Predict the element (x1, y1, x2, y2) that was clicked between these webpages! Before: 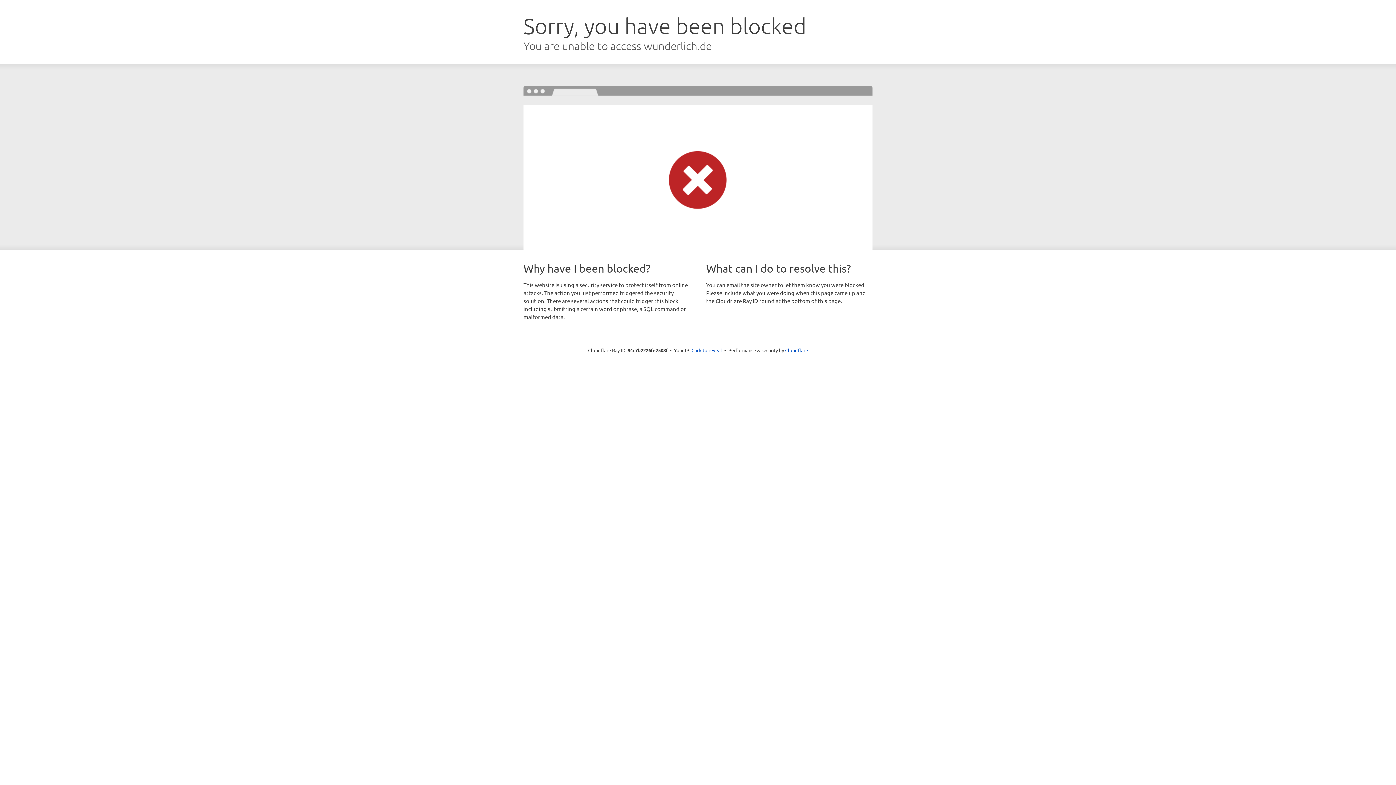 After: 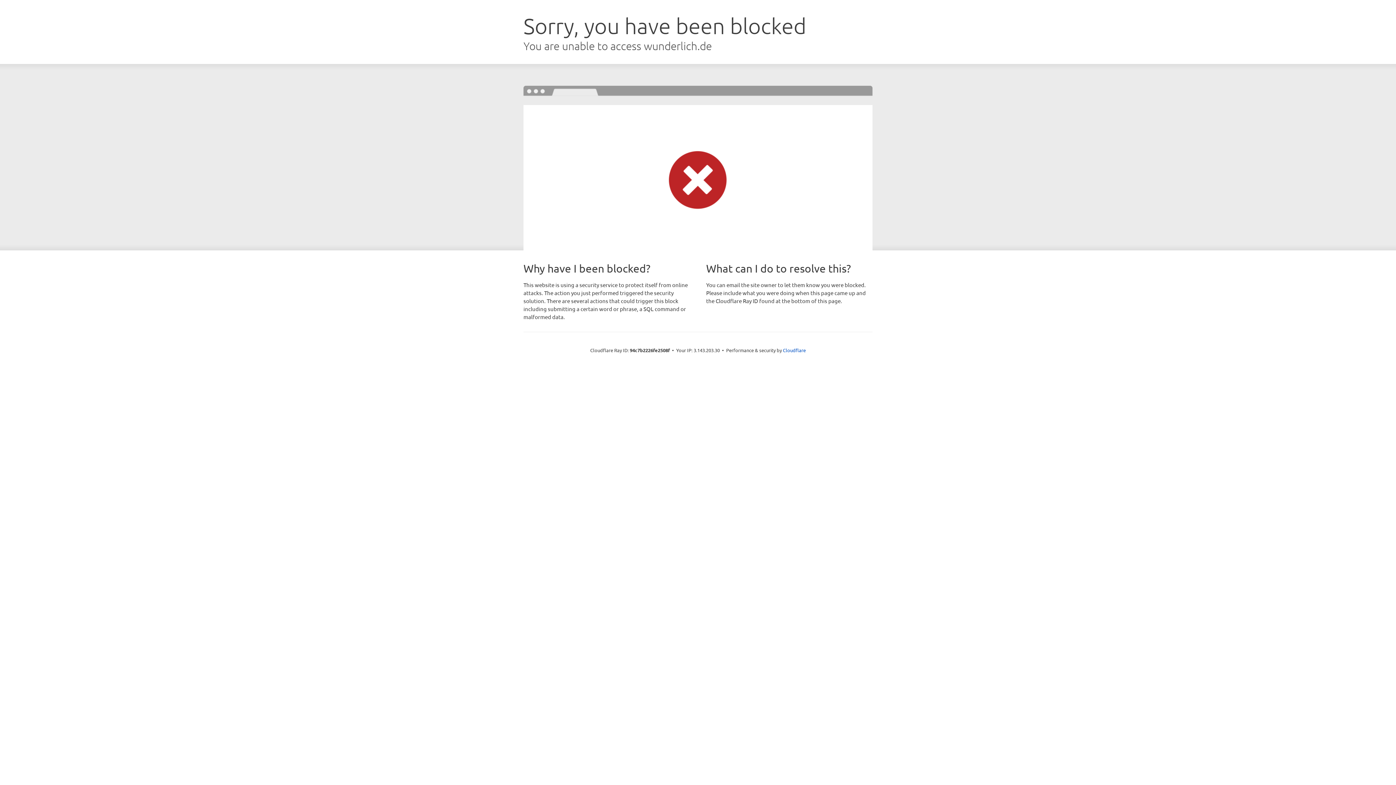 Action: bbox: (691, 346, 722, 353) label: Click to reveal